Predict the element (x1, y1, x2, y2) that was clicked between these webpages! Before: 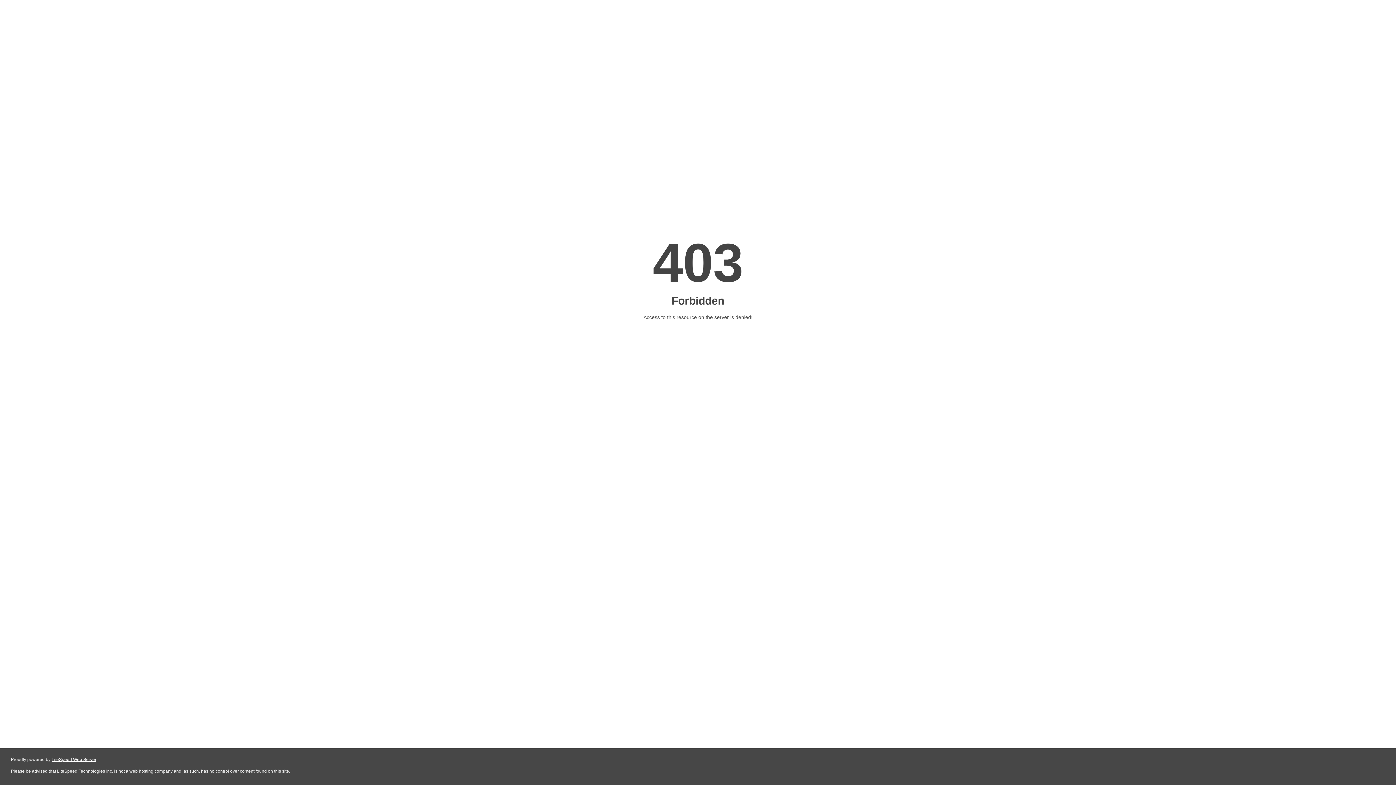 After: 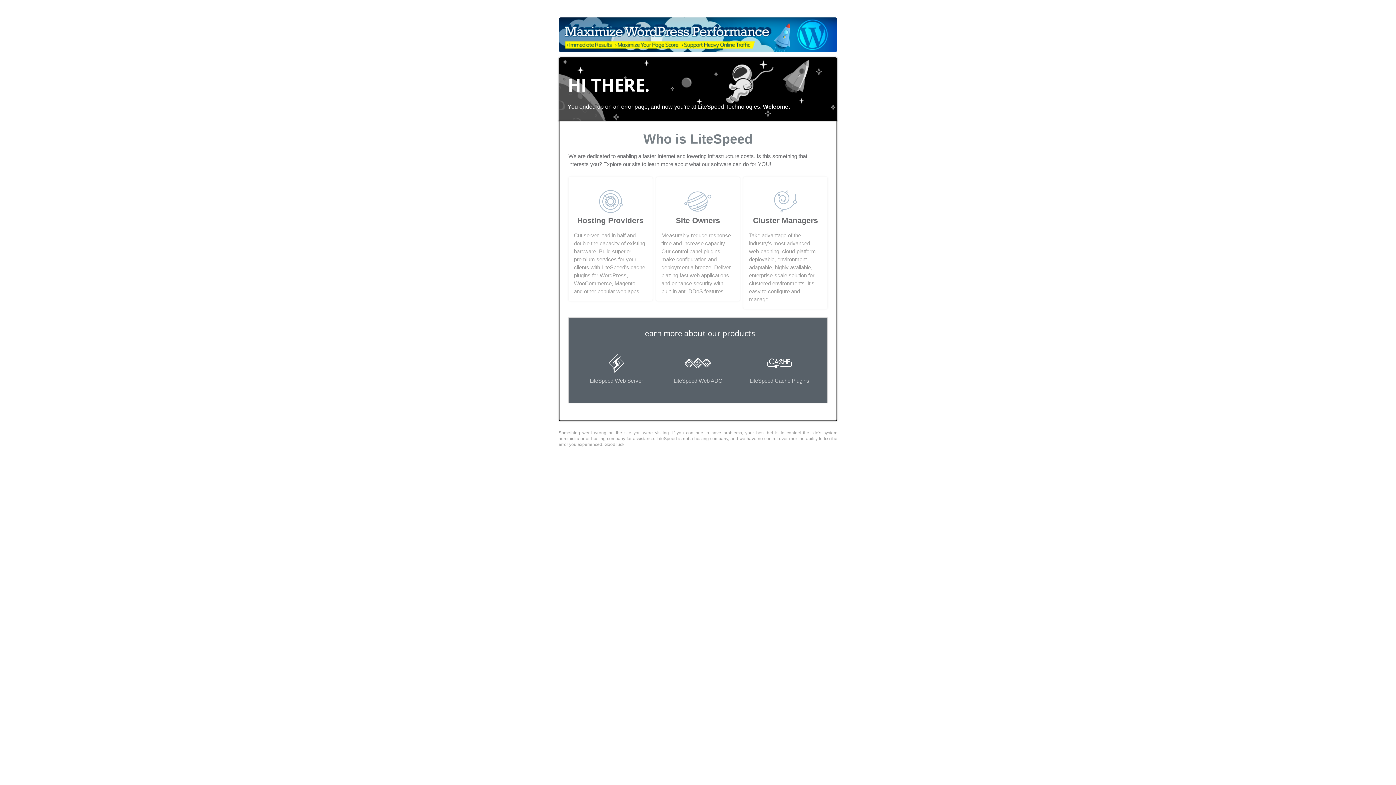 Action: bbox: (51, 757, 96, 762) label: LiteSpeed Web Server